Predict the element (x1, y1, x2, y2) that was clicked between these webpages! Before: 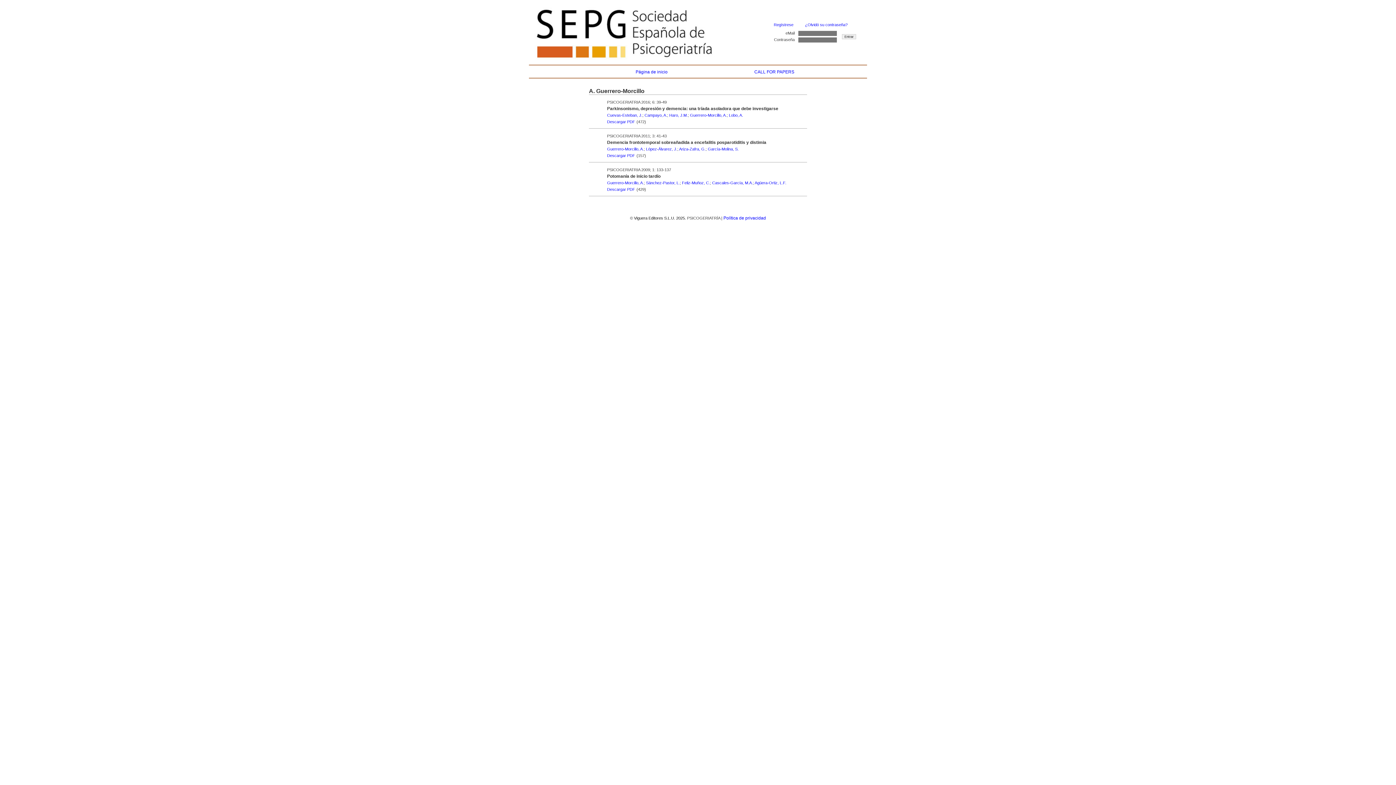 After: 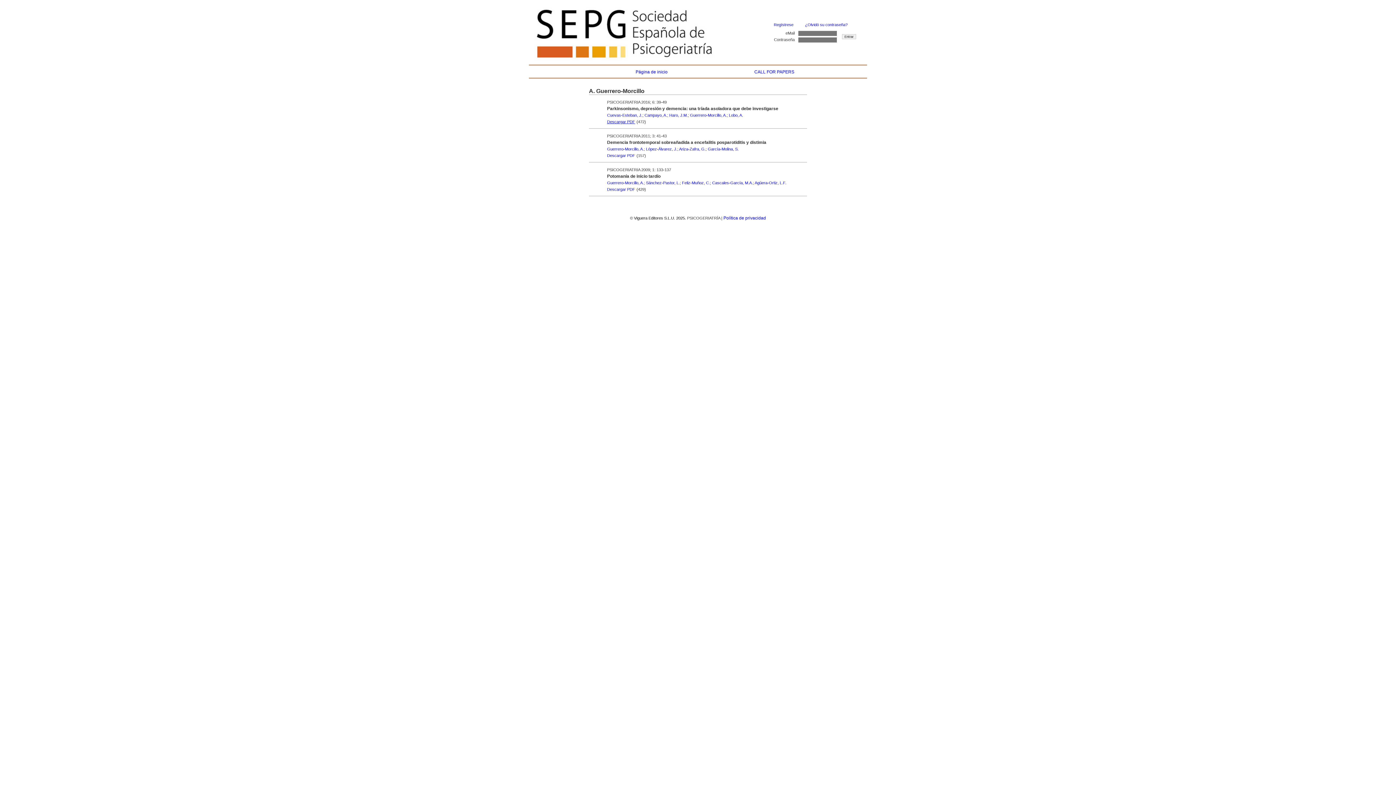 Action: bbox: (607, 119, 635, 124) label: Descargar PDF